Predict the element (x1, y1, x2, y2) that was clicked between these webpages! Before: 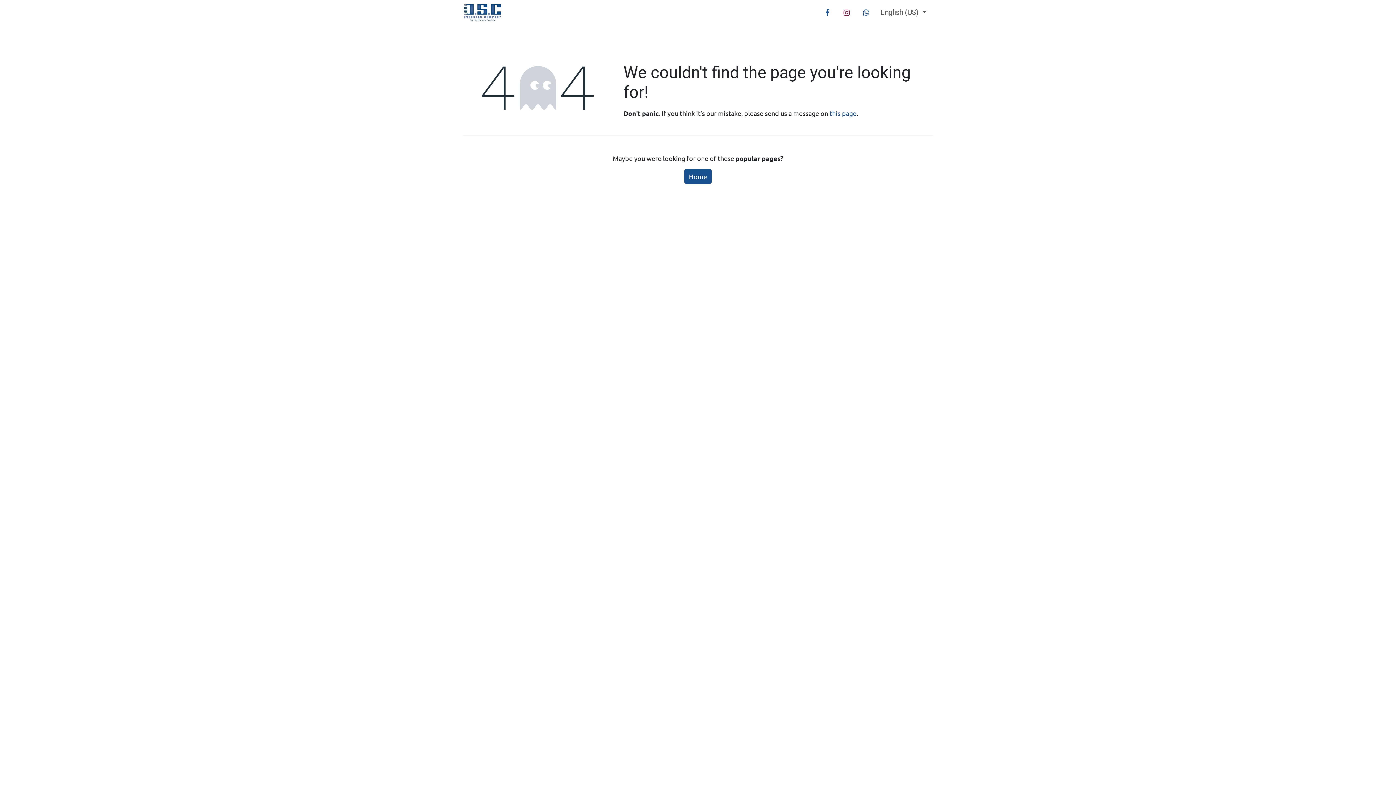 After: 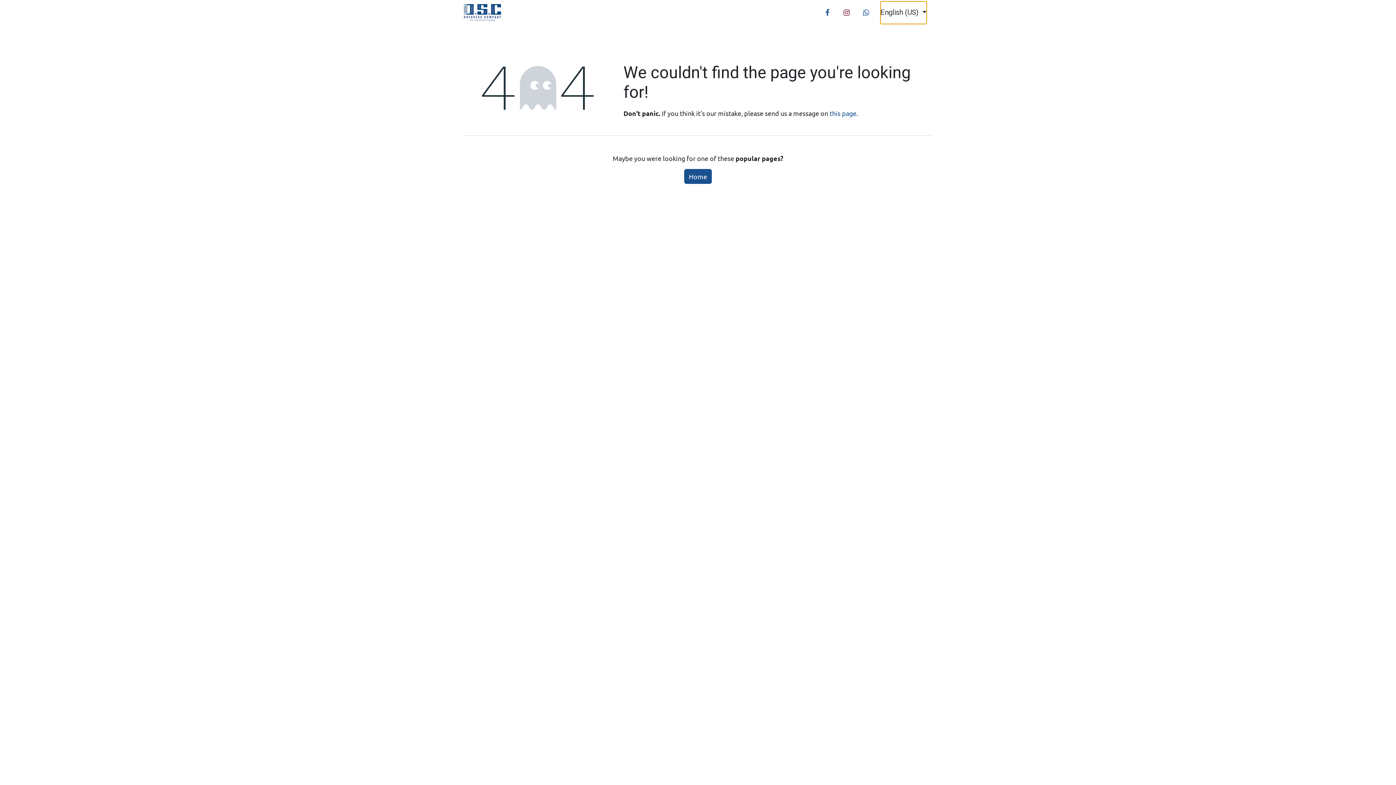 Action: label: English (US)  bbox: (880, 1, 926, 24)